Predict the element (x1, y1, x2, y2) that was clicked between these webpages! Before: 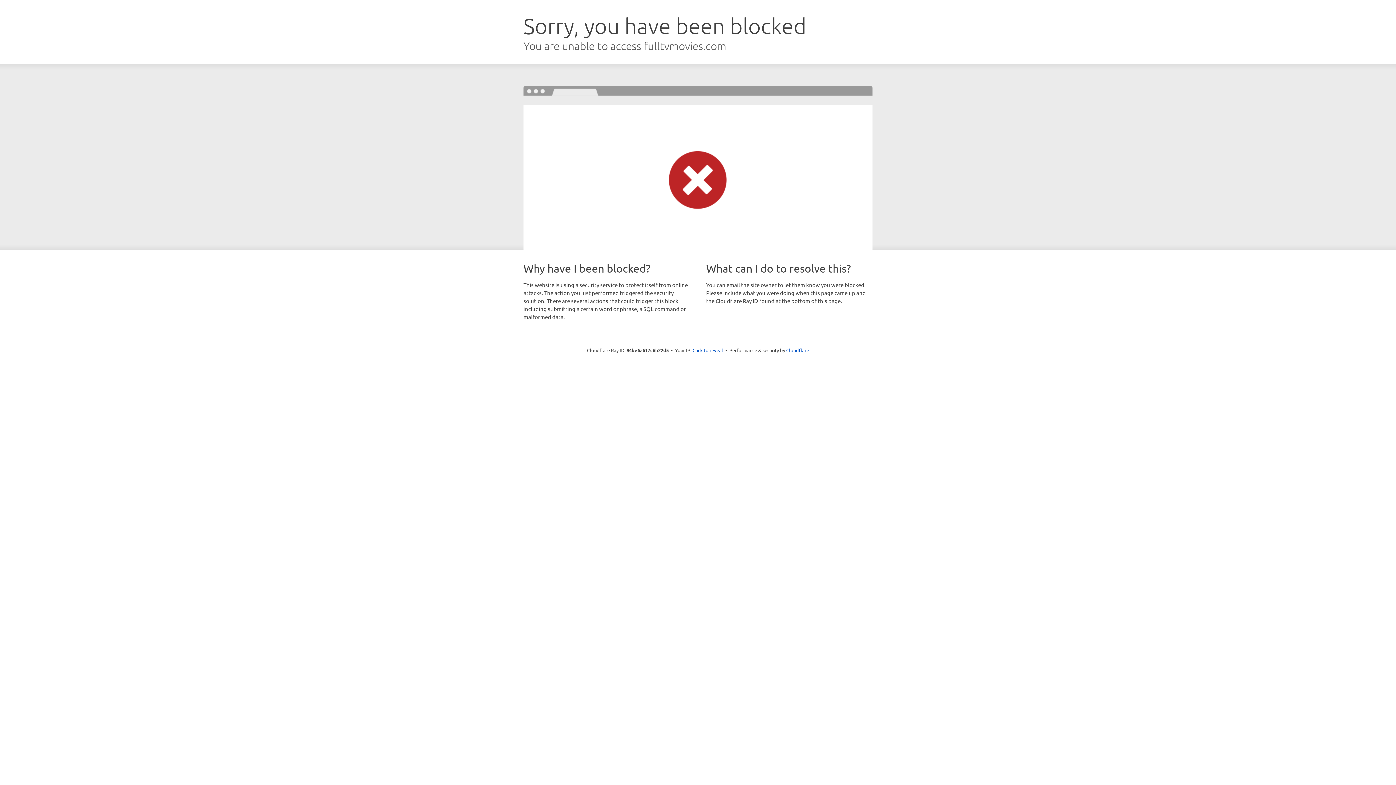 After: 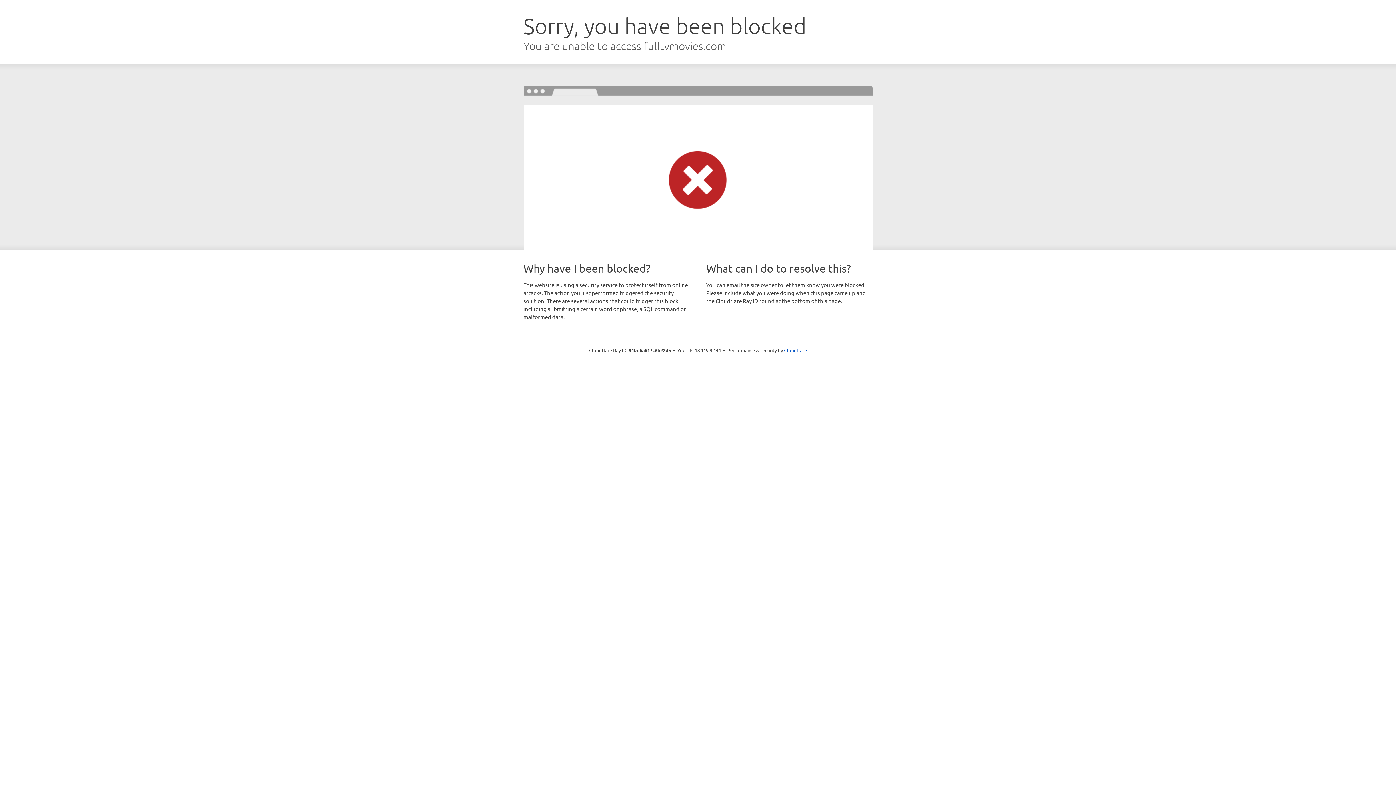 Action: label: Click to reveal bbox: (692, 346, 723, 353)